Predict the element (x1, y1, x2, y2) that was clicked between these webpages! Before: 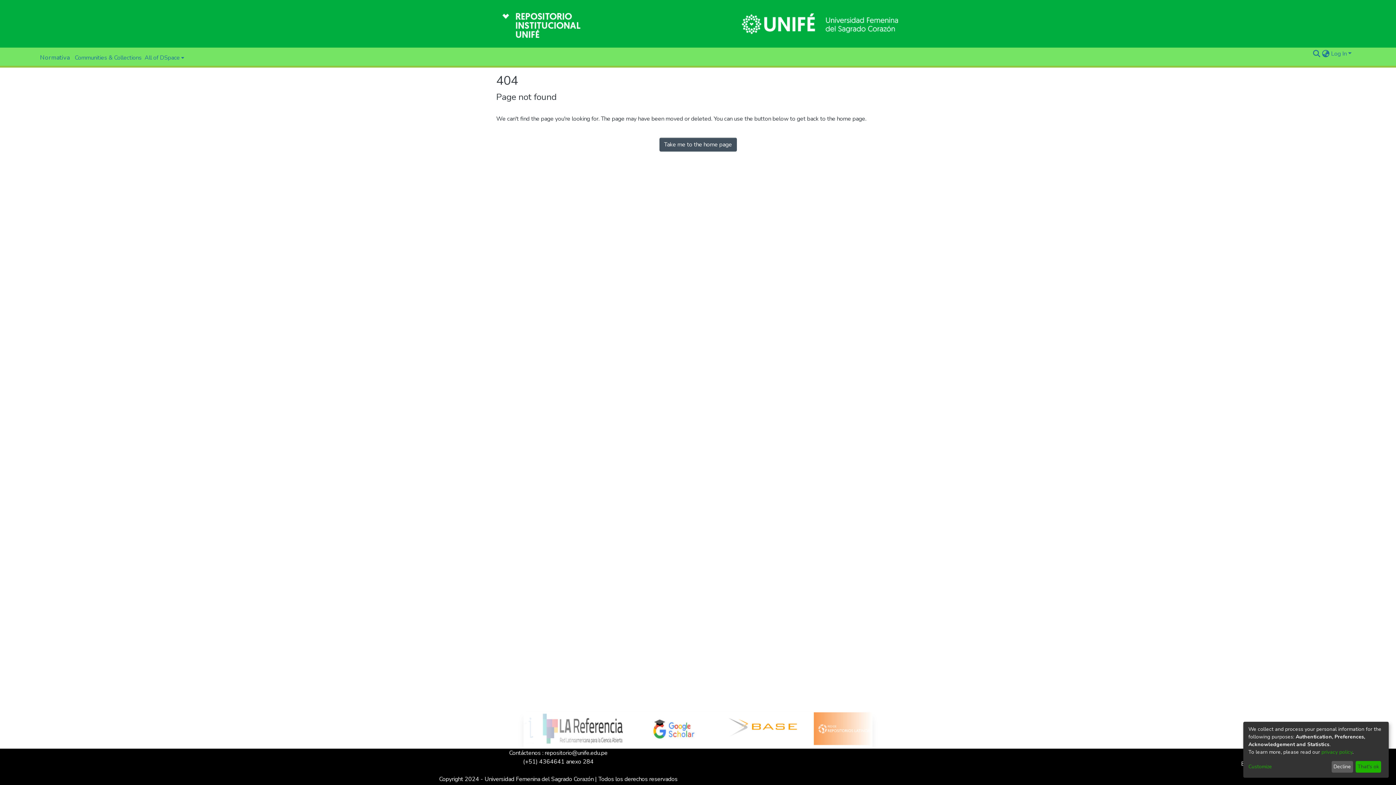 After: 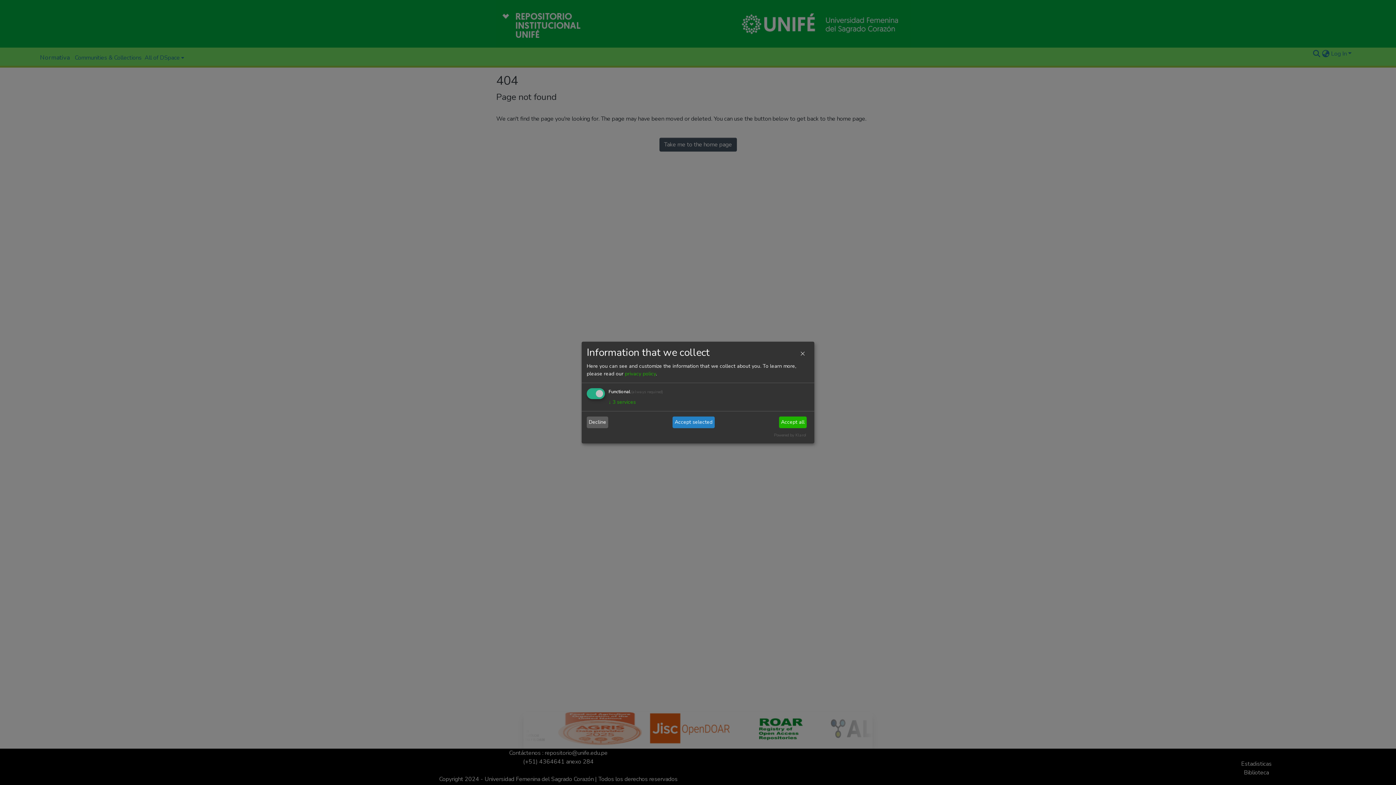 Action: label: Customize bbox: (1248, 763, 1329, 771)